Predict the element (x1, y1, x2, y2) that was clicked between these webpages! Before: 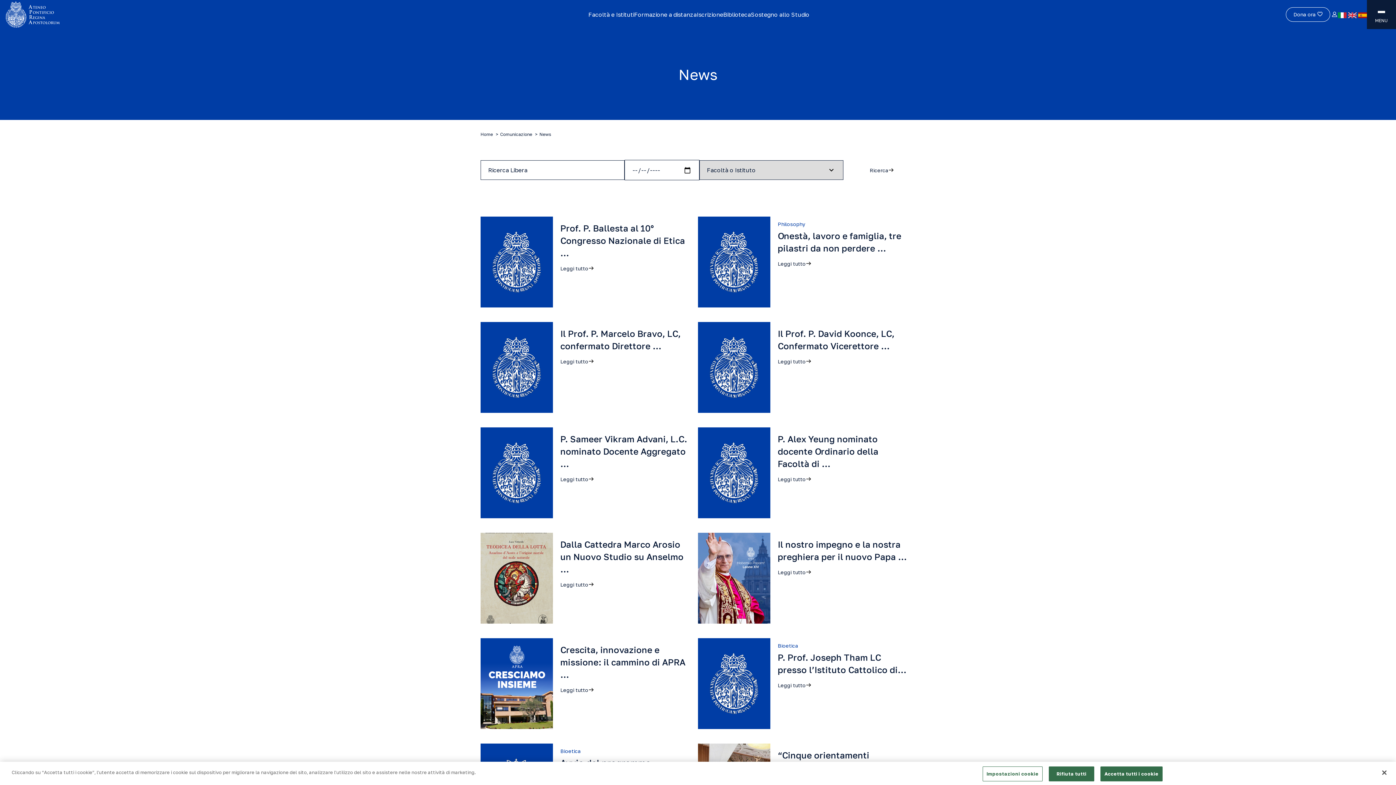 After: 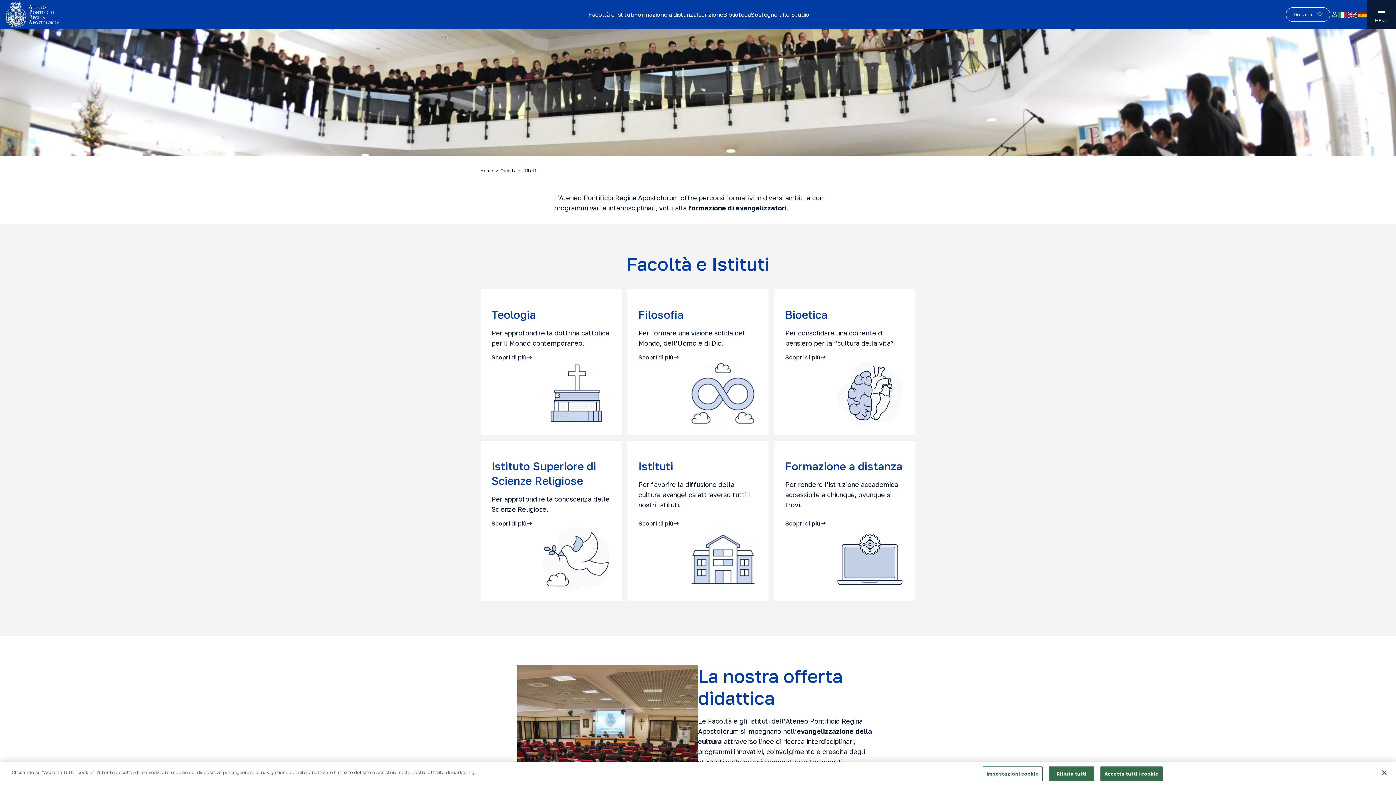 Action: label: Facoltà e Istituti bbox: (588, 10, 634, 18)